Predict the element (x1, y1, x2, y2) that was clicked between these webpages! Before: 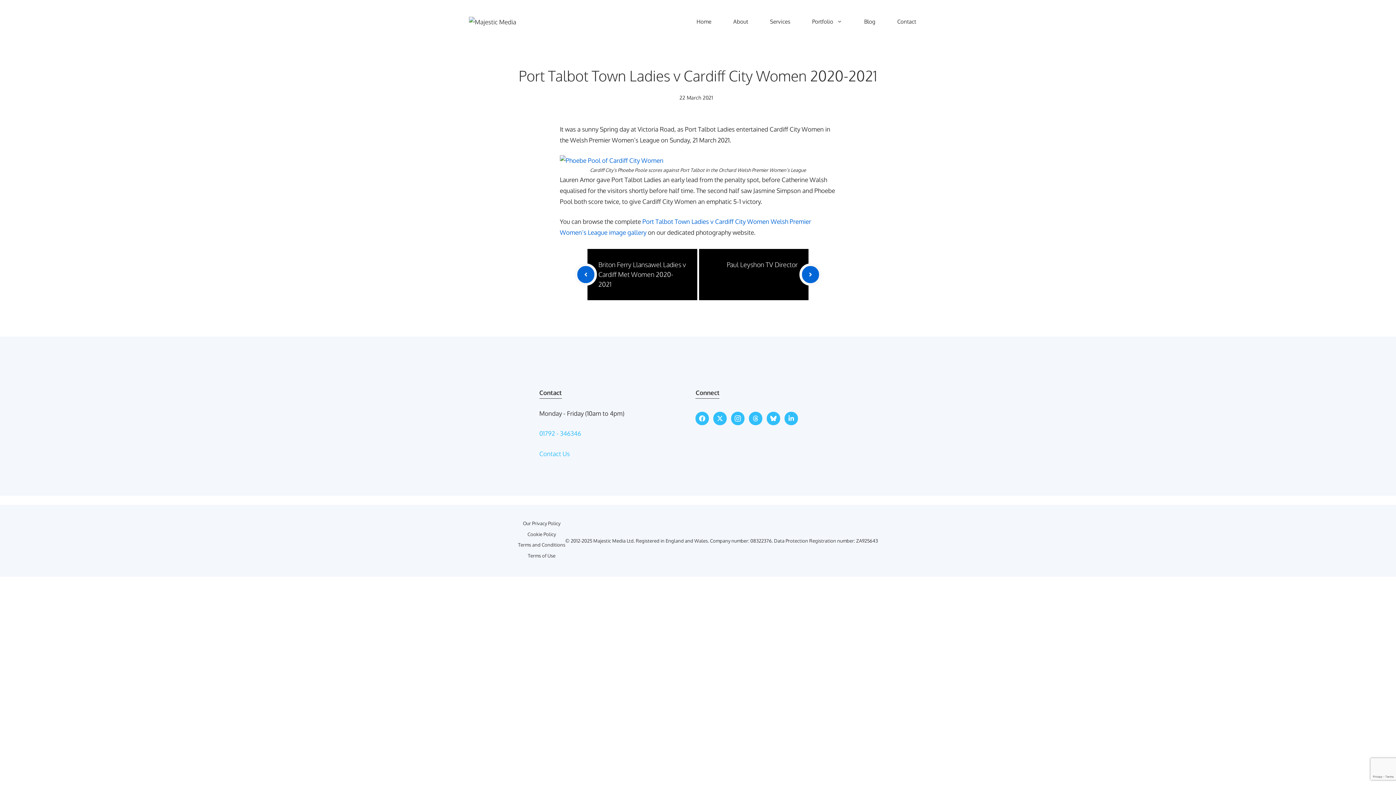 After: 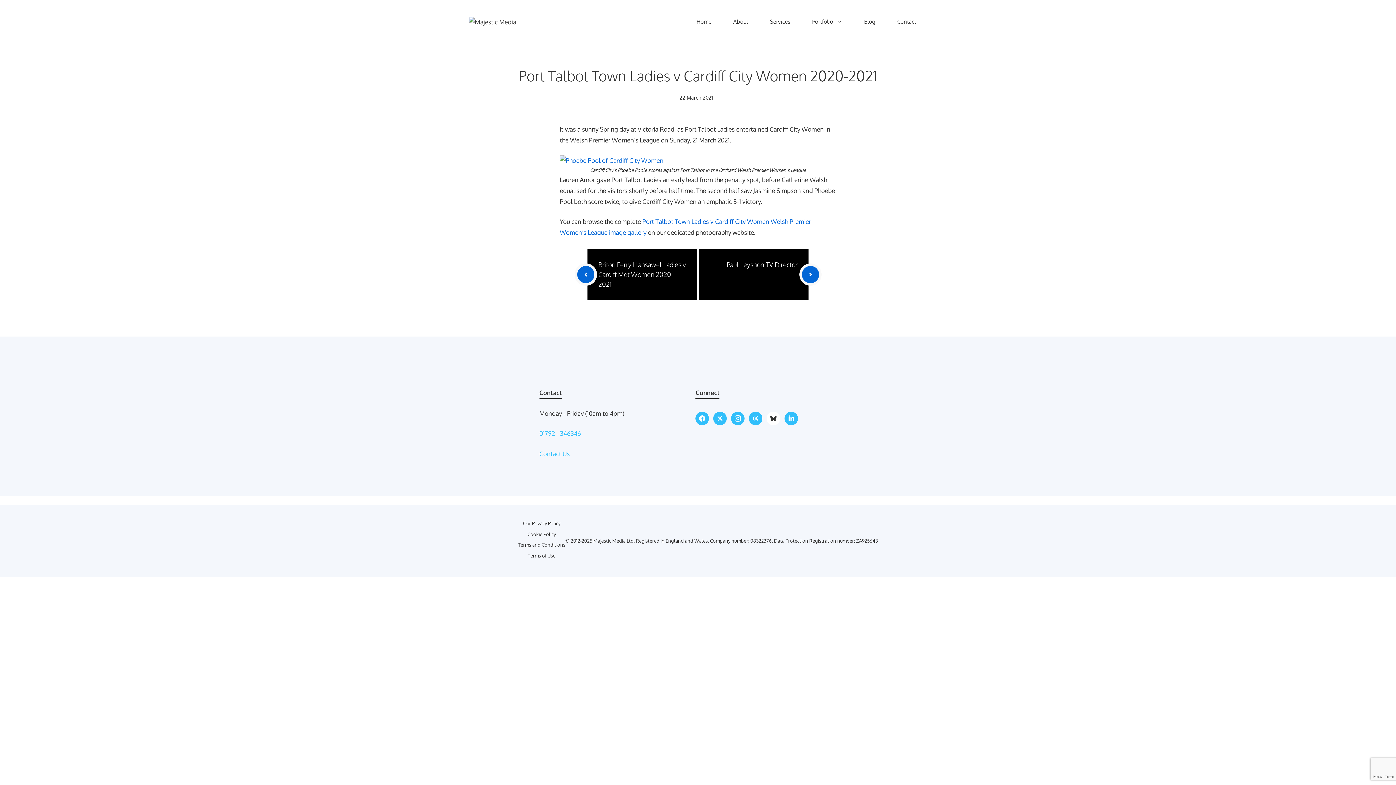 Action: bbox: (767, 411, 780, 425)